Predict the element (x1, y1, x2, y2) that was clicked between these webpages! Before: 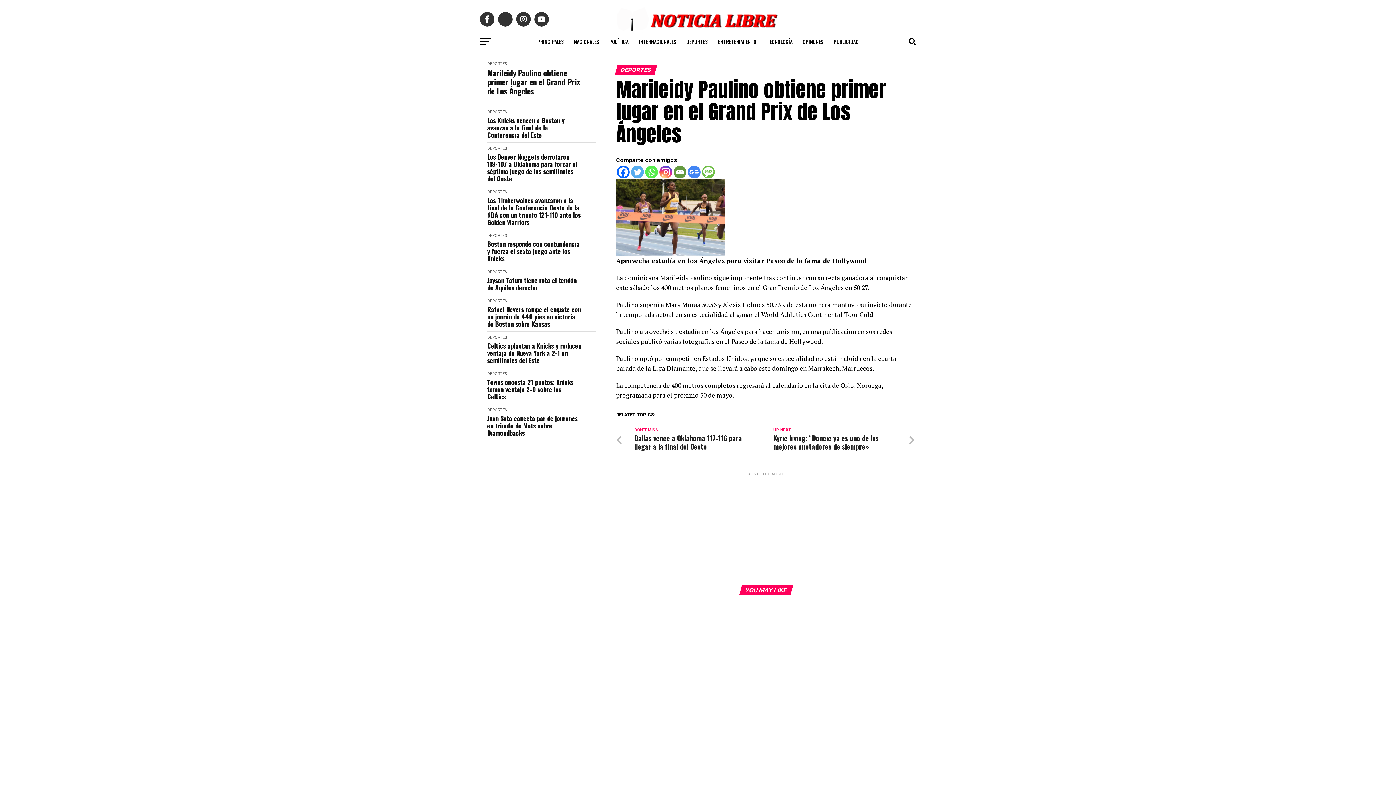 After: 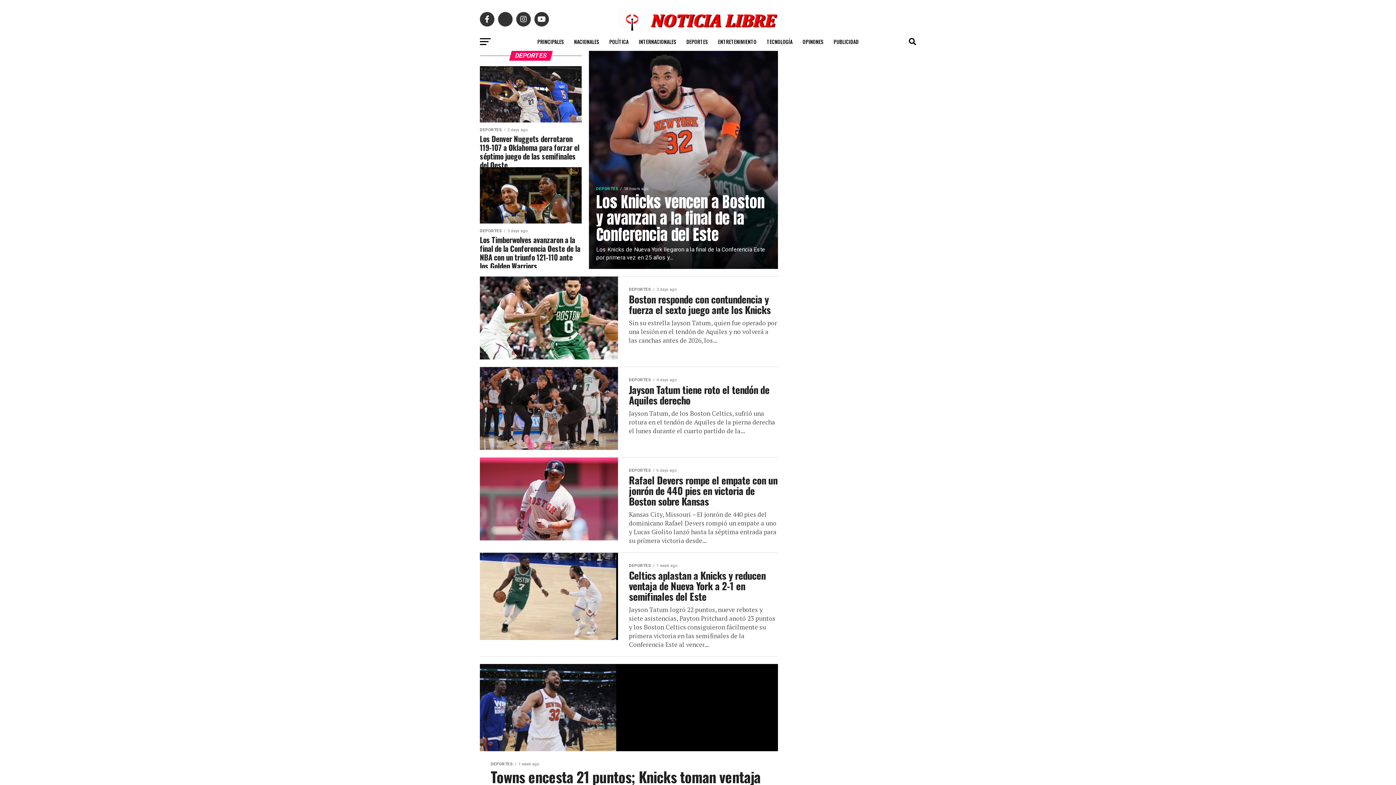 Action: label: DEPORTES bbox: (682, 32, 712, 50)